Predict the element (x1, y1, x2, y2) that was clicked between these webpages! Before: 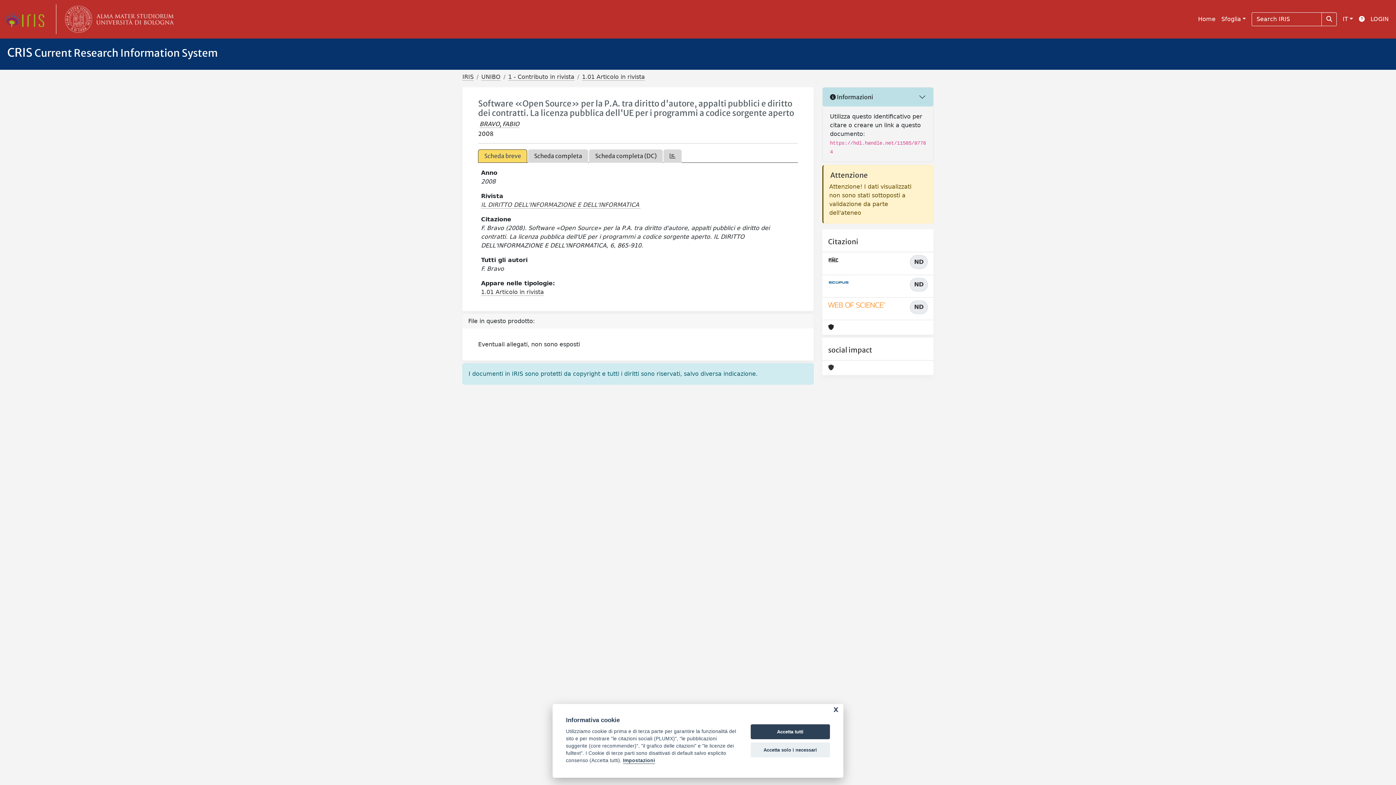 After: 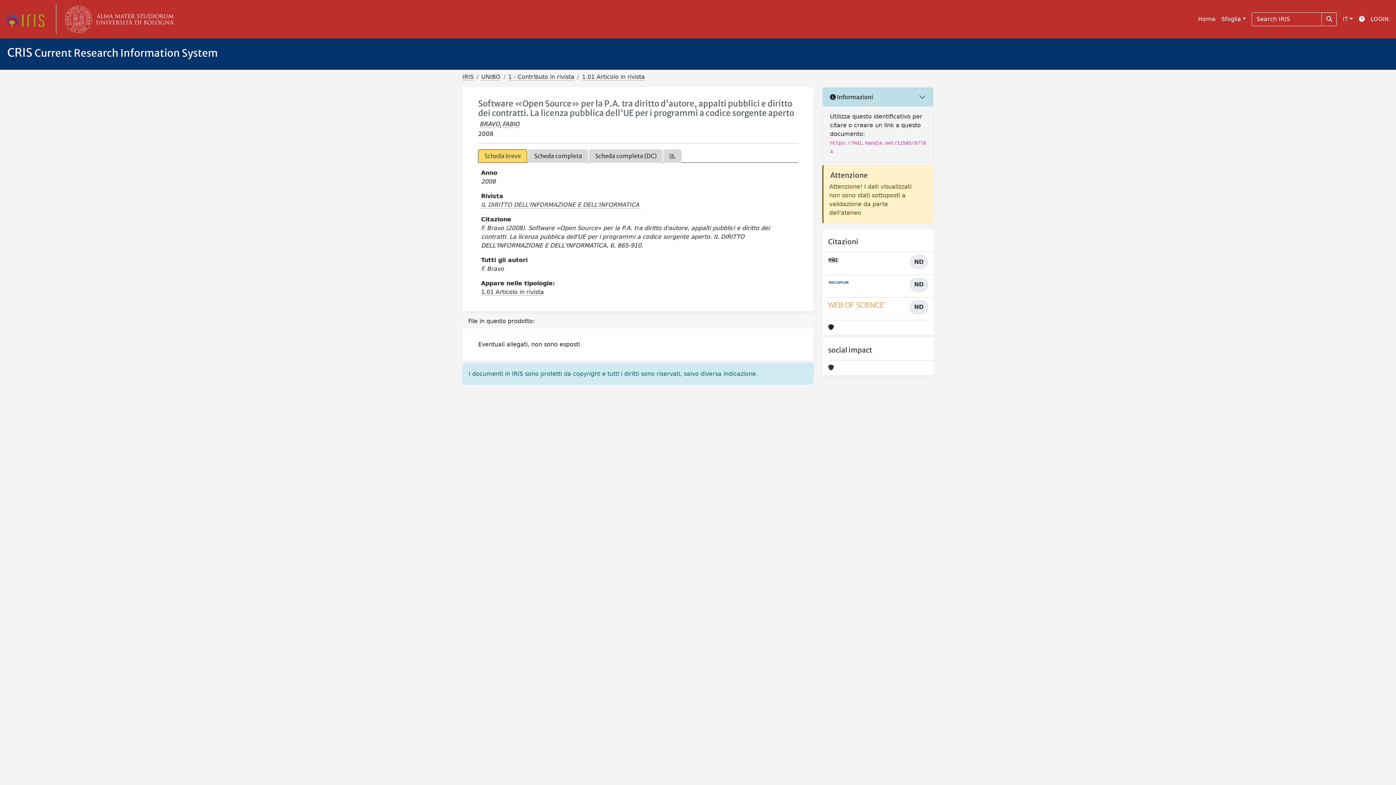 Action: label: Accetta solo i necessari bbox: (750, 742, 830, 757)